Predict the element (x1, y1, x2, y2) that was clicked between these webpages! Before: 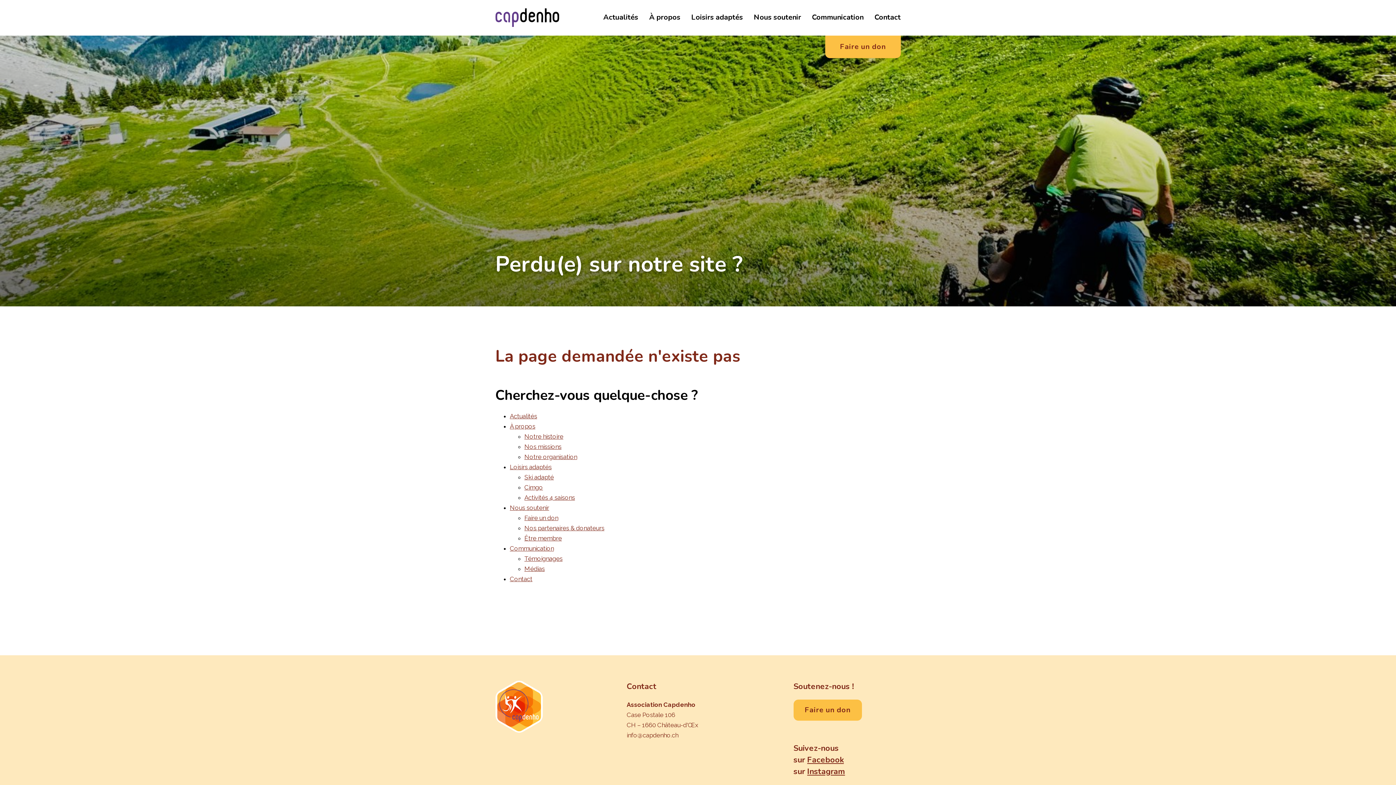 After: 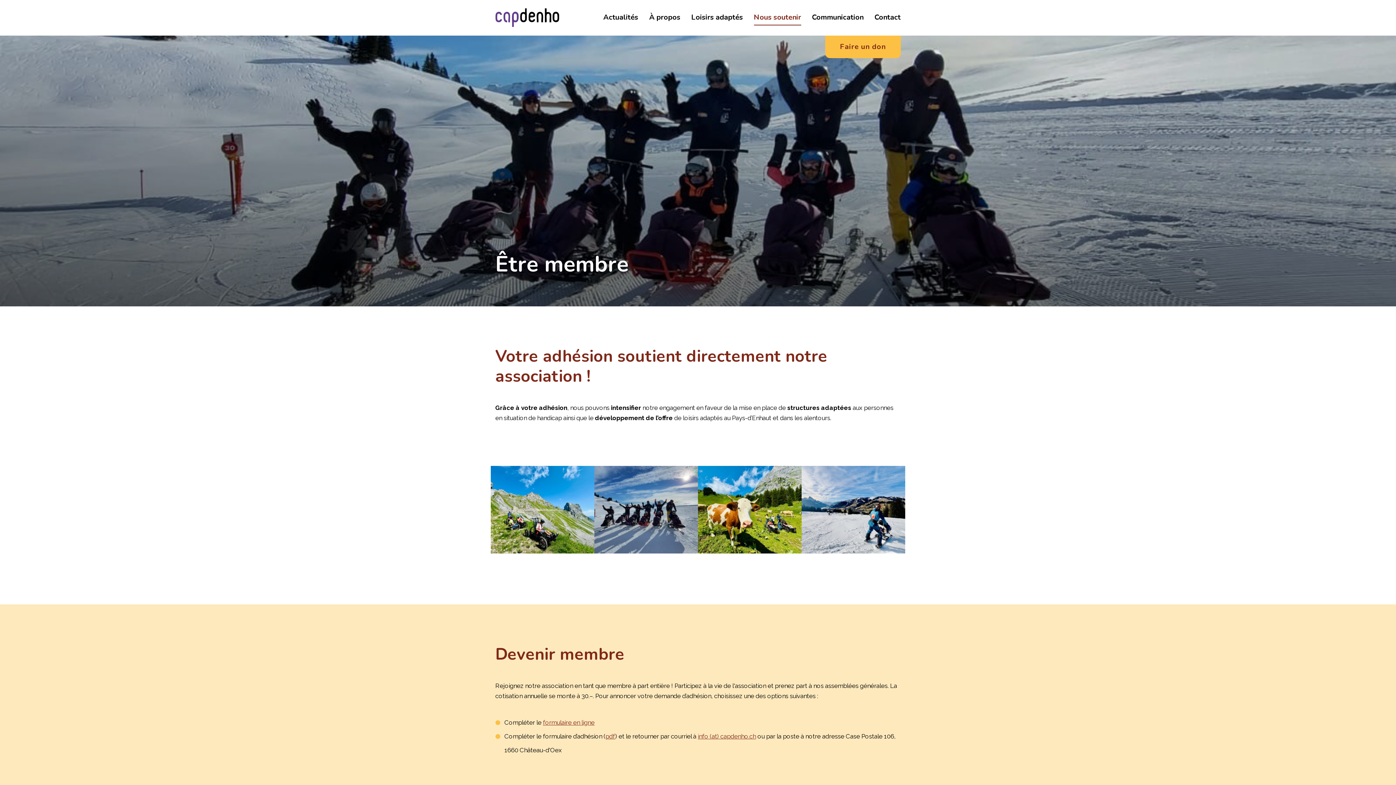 Action: label: Être membre bbox: (524, 534, 562, 542)